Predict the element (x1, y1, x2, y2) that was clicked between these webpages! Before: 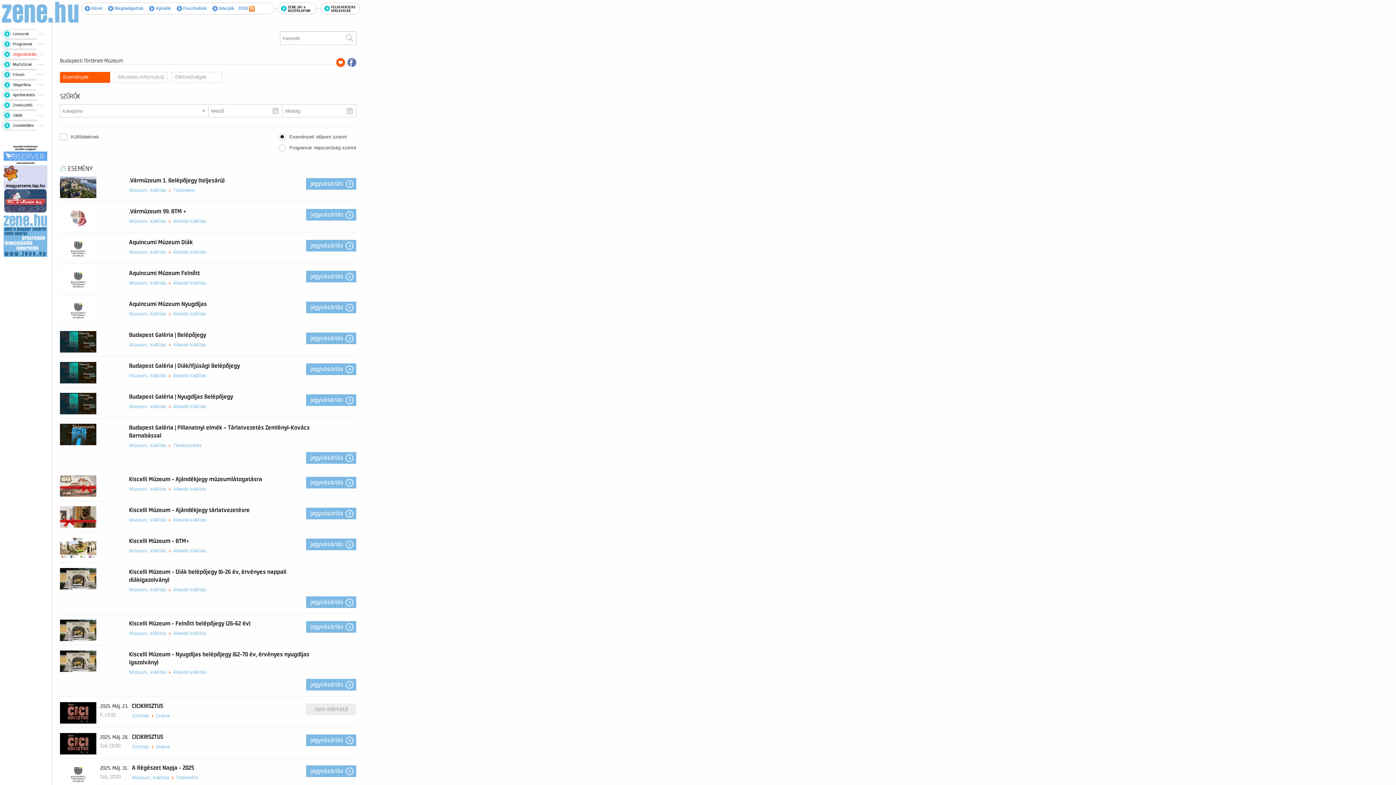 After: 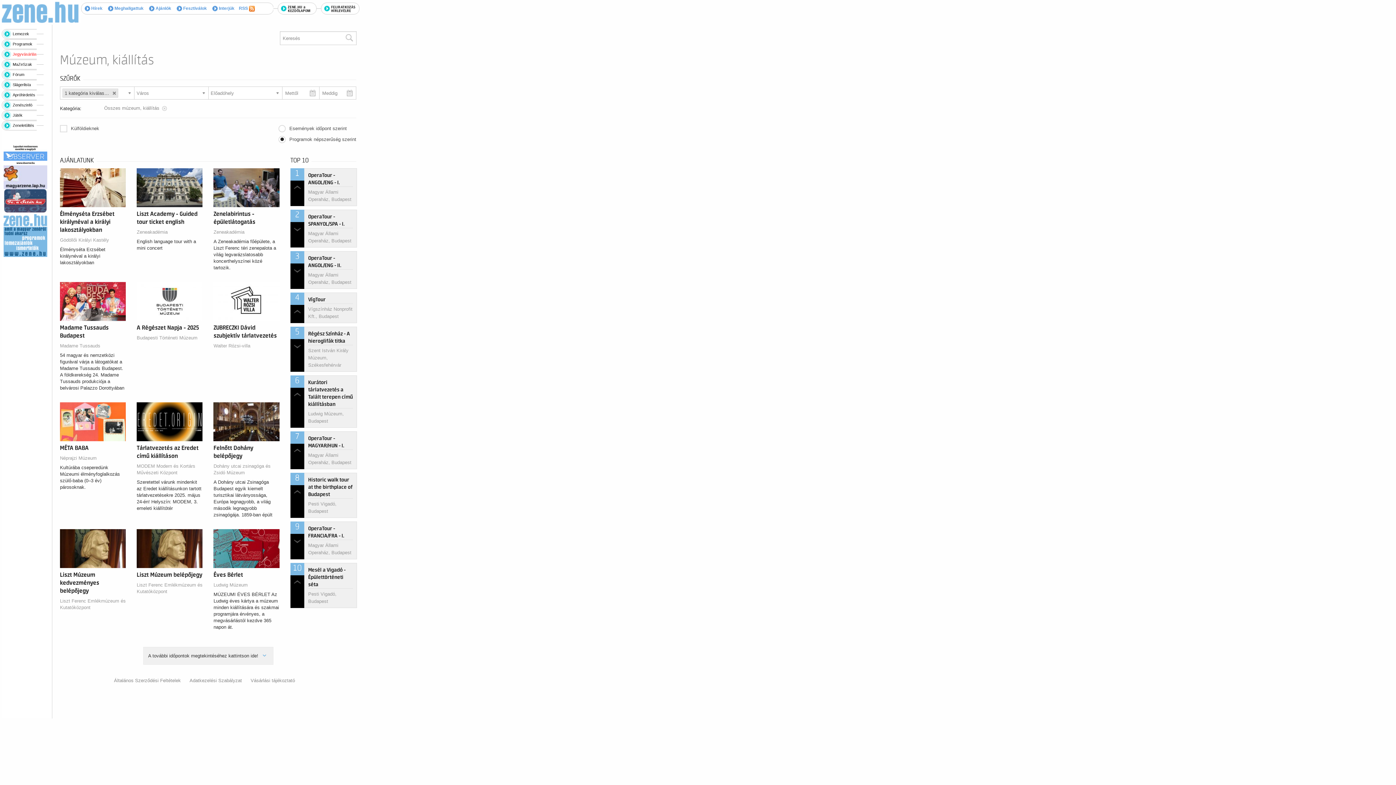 Action: bbox: (129, 187, 166, 193) label: Múzeum, kiállítás